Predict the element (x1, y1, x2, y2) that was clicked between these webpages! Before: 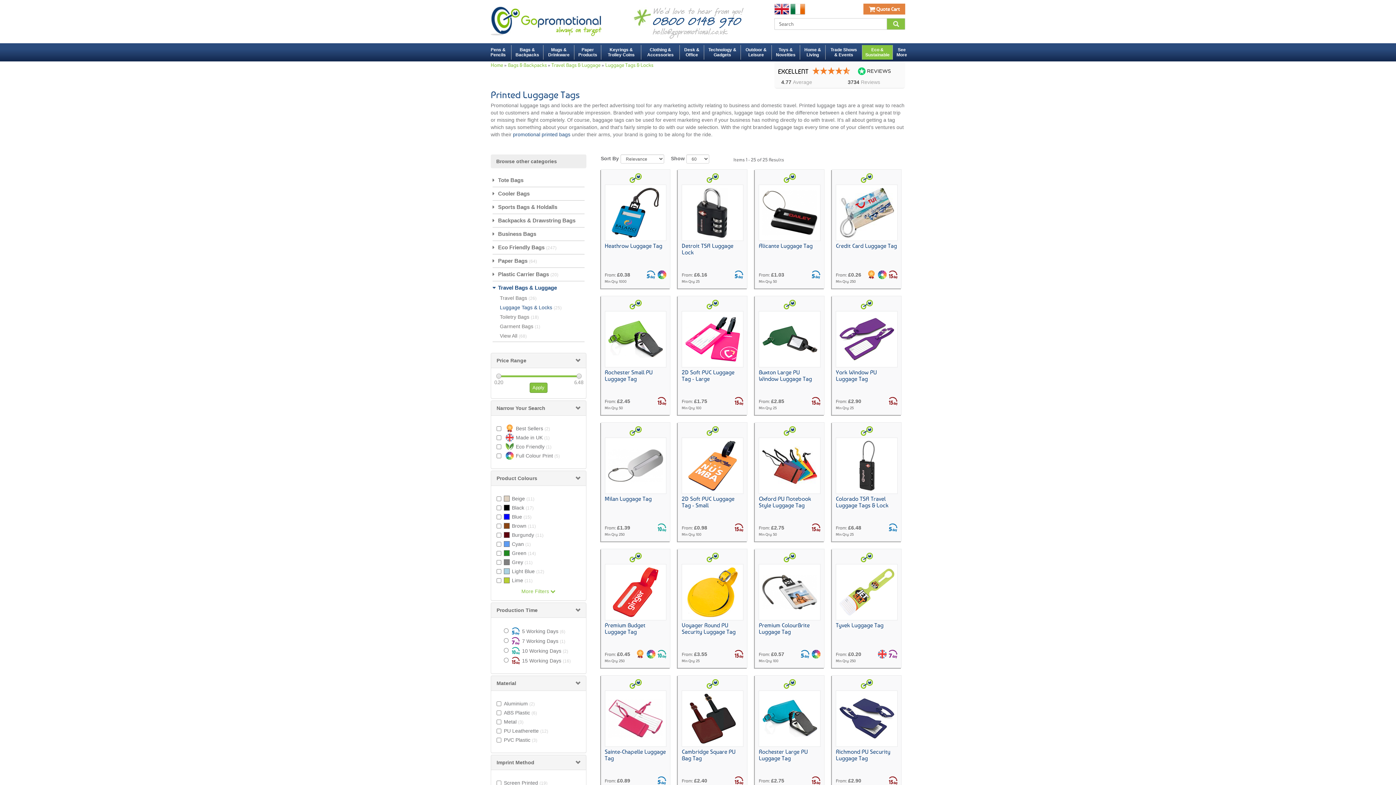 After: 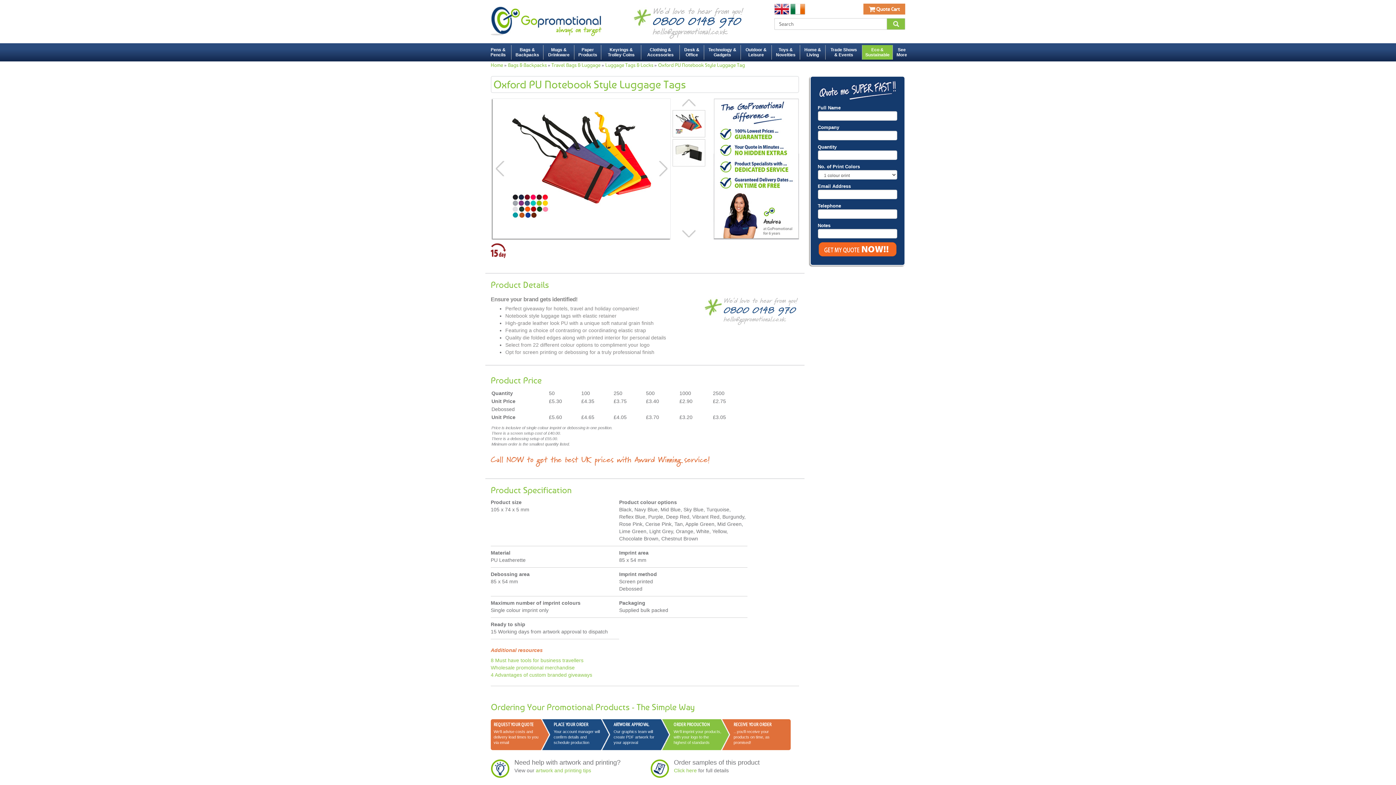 Action: bbox: (759, 496, 820, 509) label: Oxford PU Notebook Style Luggage Tag